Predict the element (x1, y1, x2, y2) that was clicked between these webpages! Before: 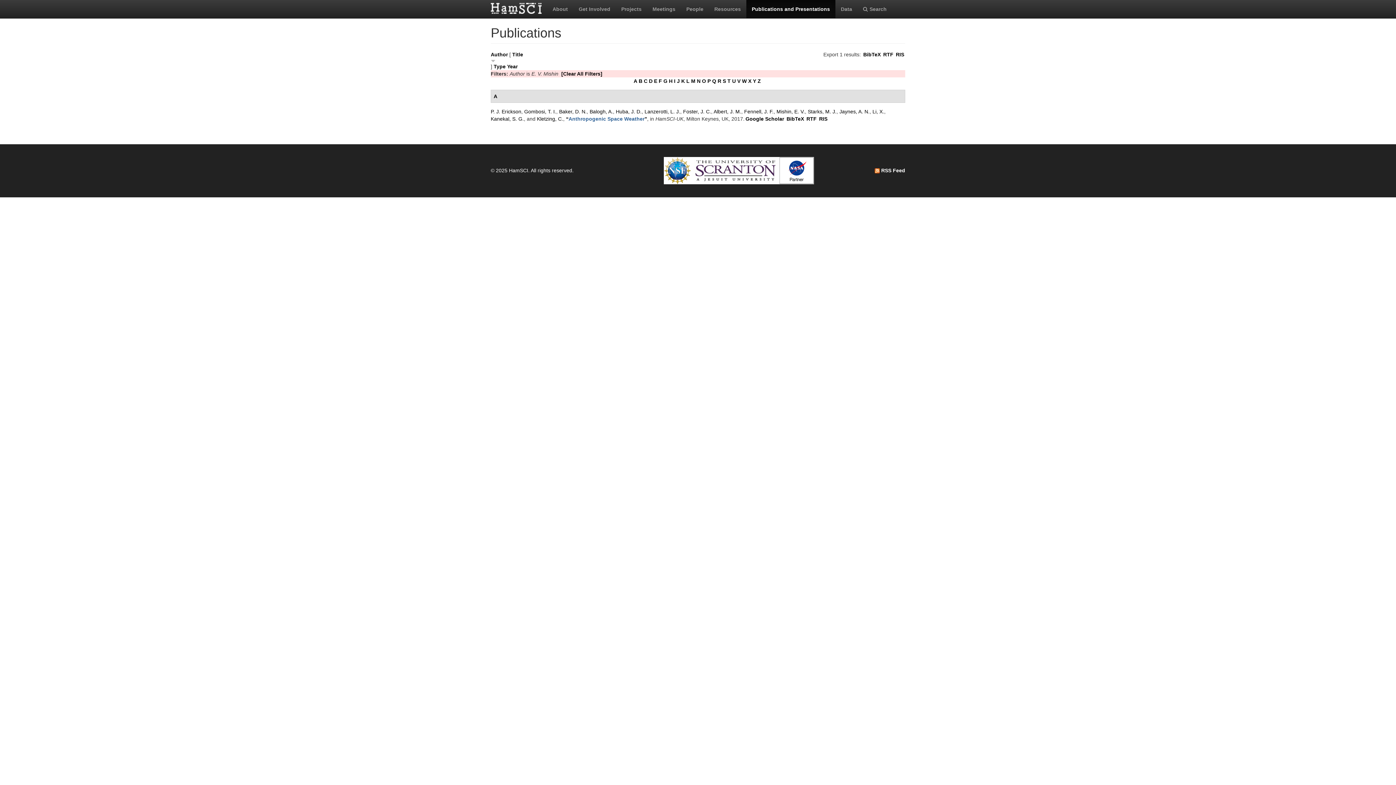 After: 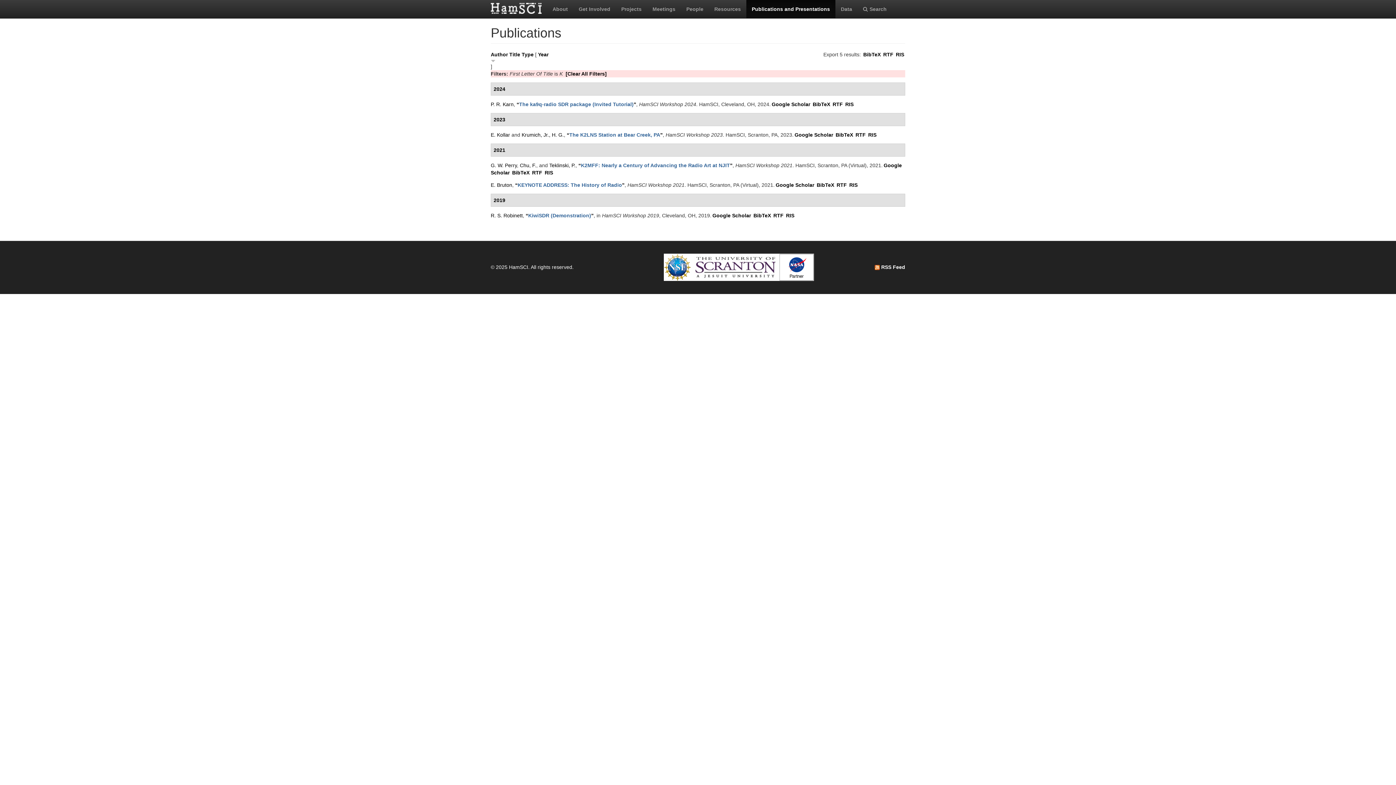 Action: bbox: (681, 78, 685, 84) label: K